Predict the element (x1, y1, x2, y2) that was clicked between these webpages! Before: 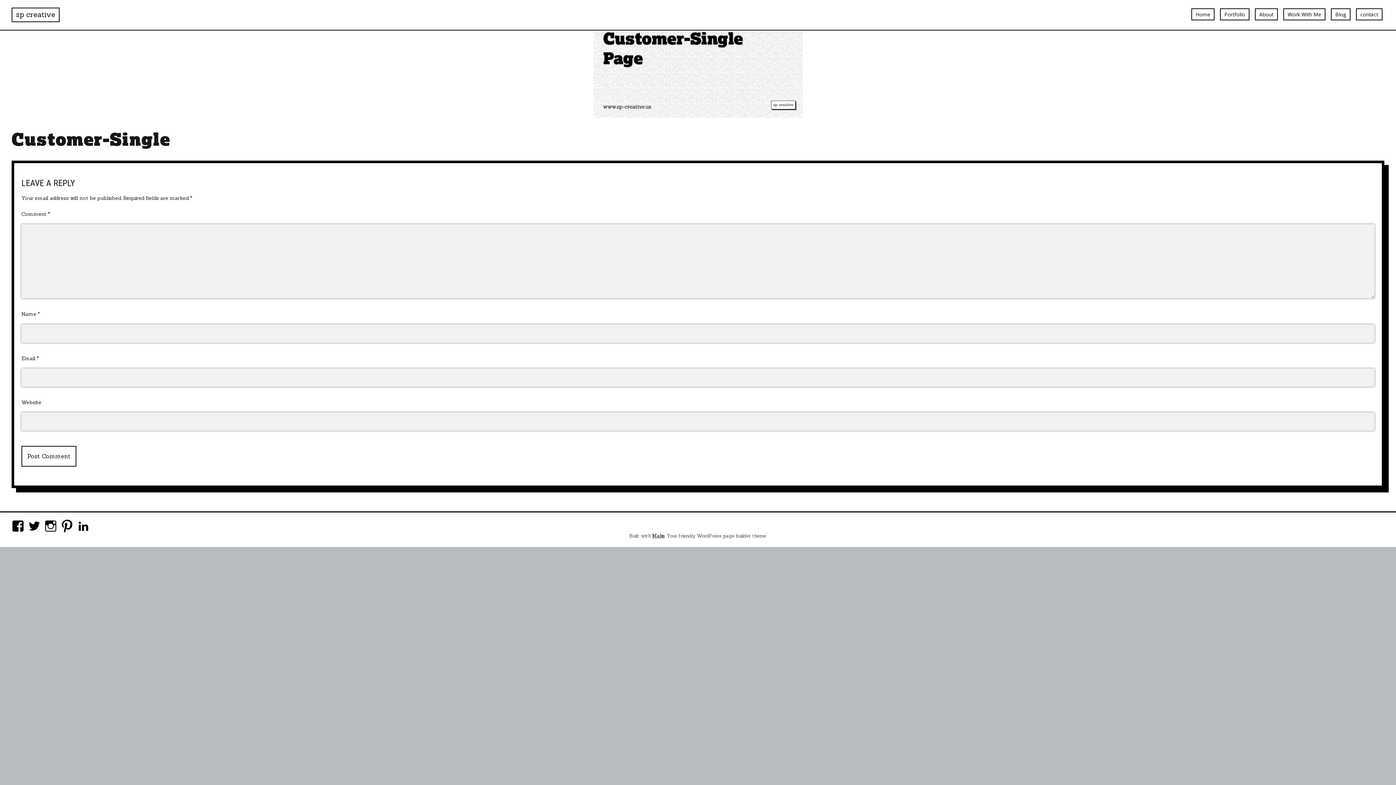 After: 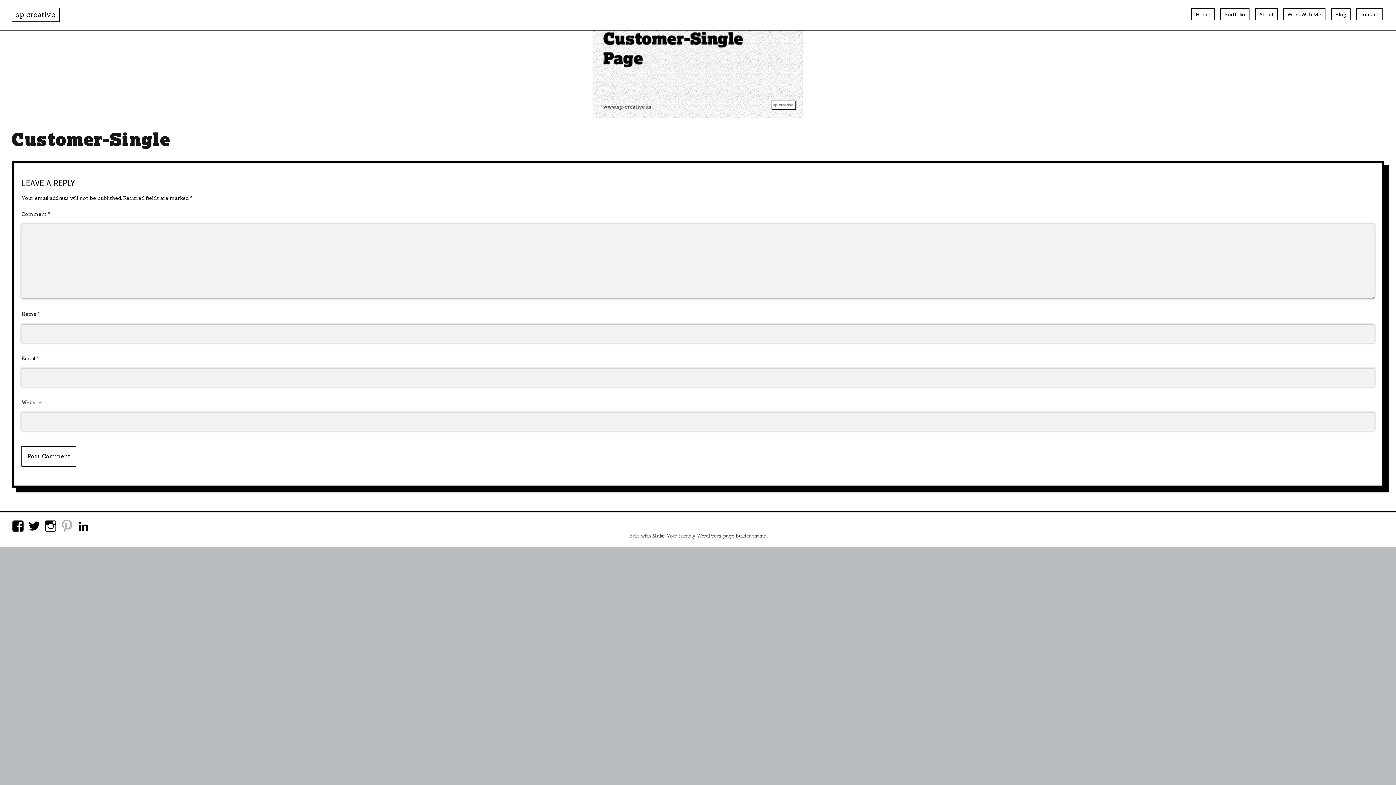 Action: label: View sarapitt88’s profile on Pinterest bbox: (60, 520, 73, 532)